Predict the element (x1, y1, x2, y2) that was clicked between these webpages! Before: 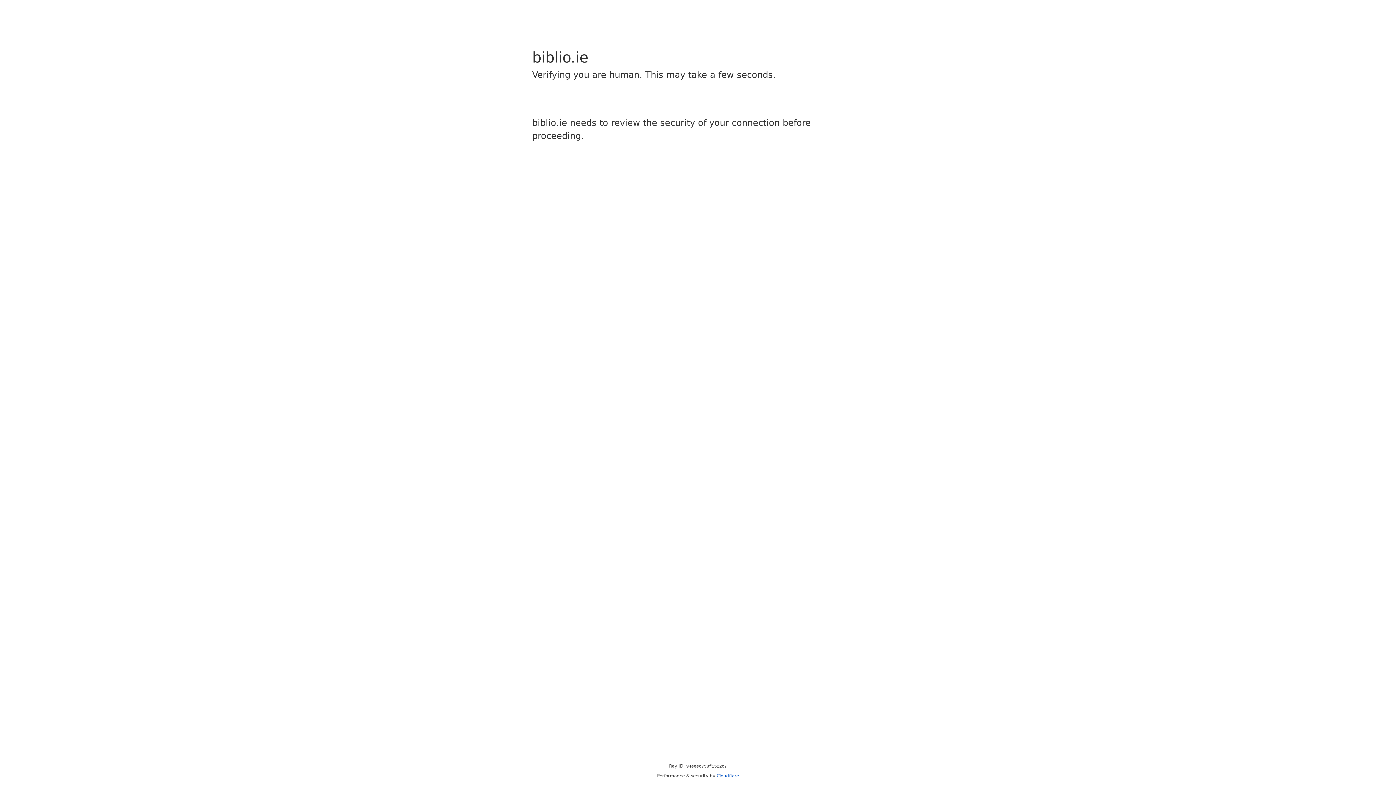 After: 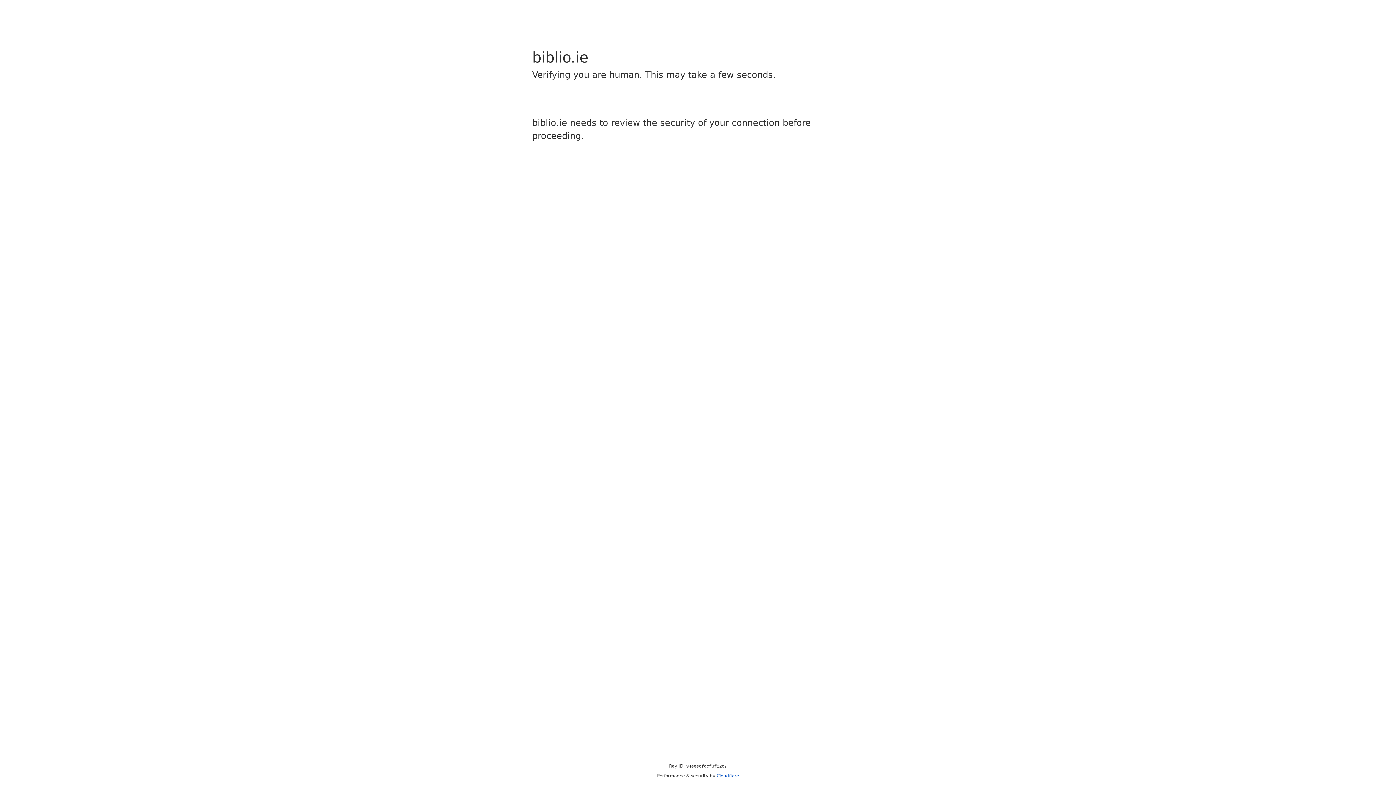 Action: label: Cloudflare bbox: (716, 773, 739, 778)